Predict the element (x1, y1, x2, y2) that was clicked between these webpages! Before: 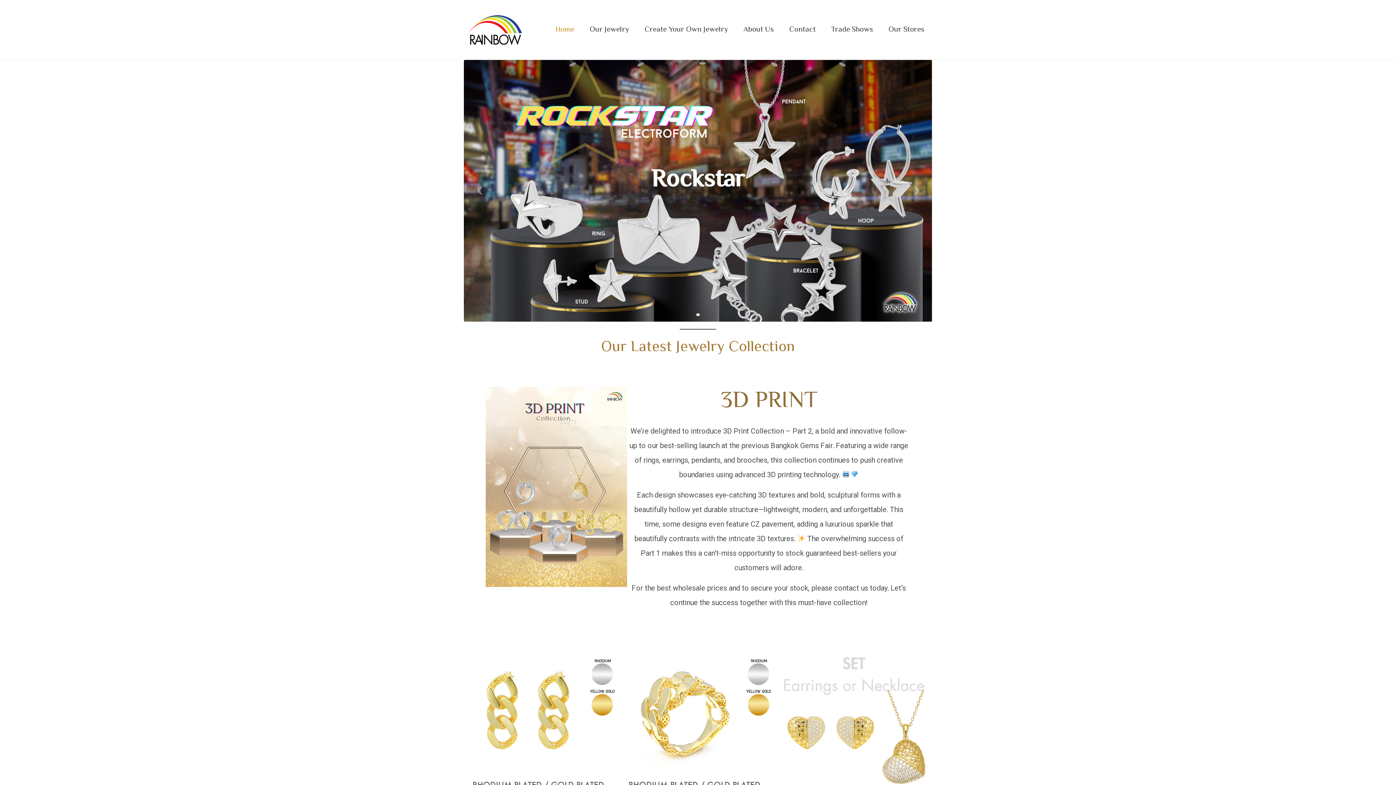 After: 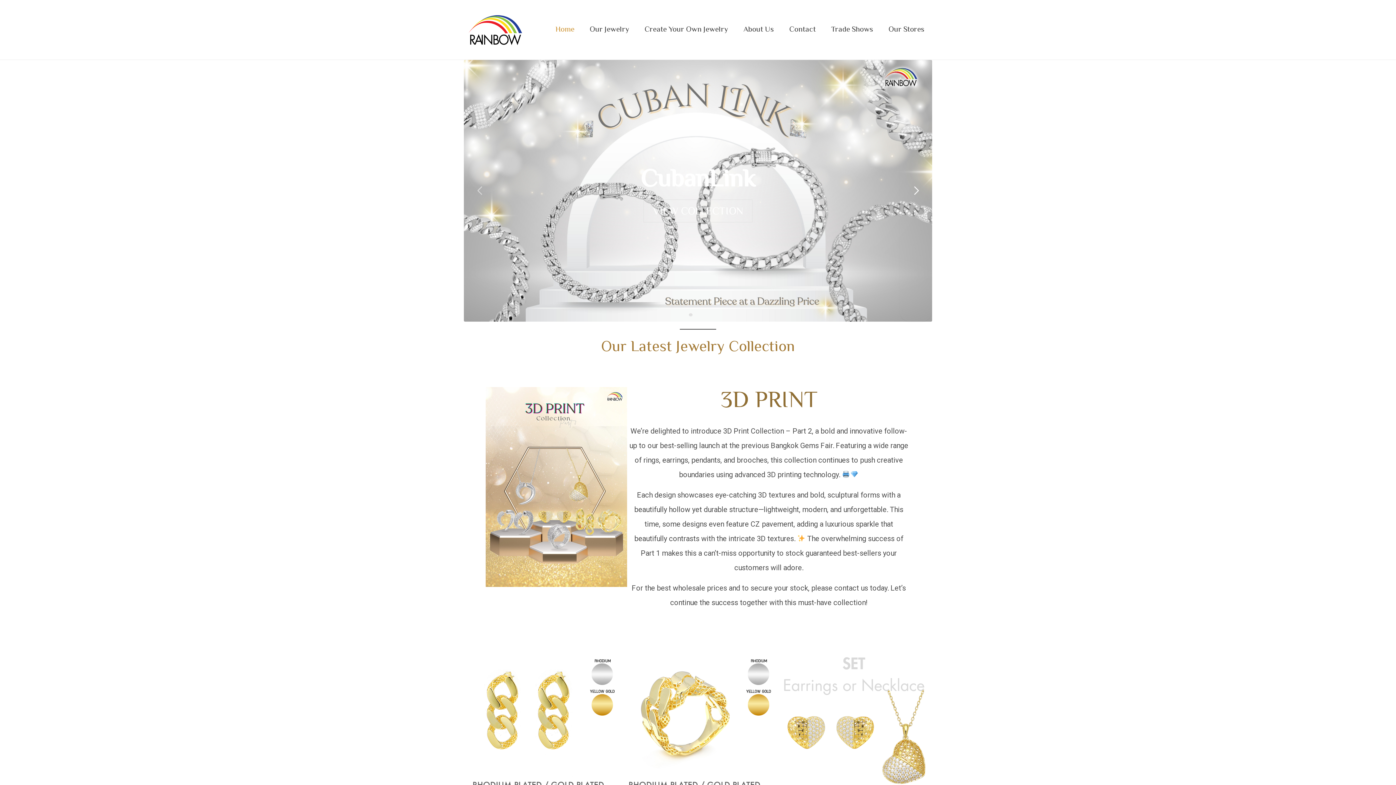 Action: label: Carousel right arrow bbox: (899, 59, 932, 321)